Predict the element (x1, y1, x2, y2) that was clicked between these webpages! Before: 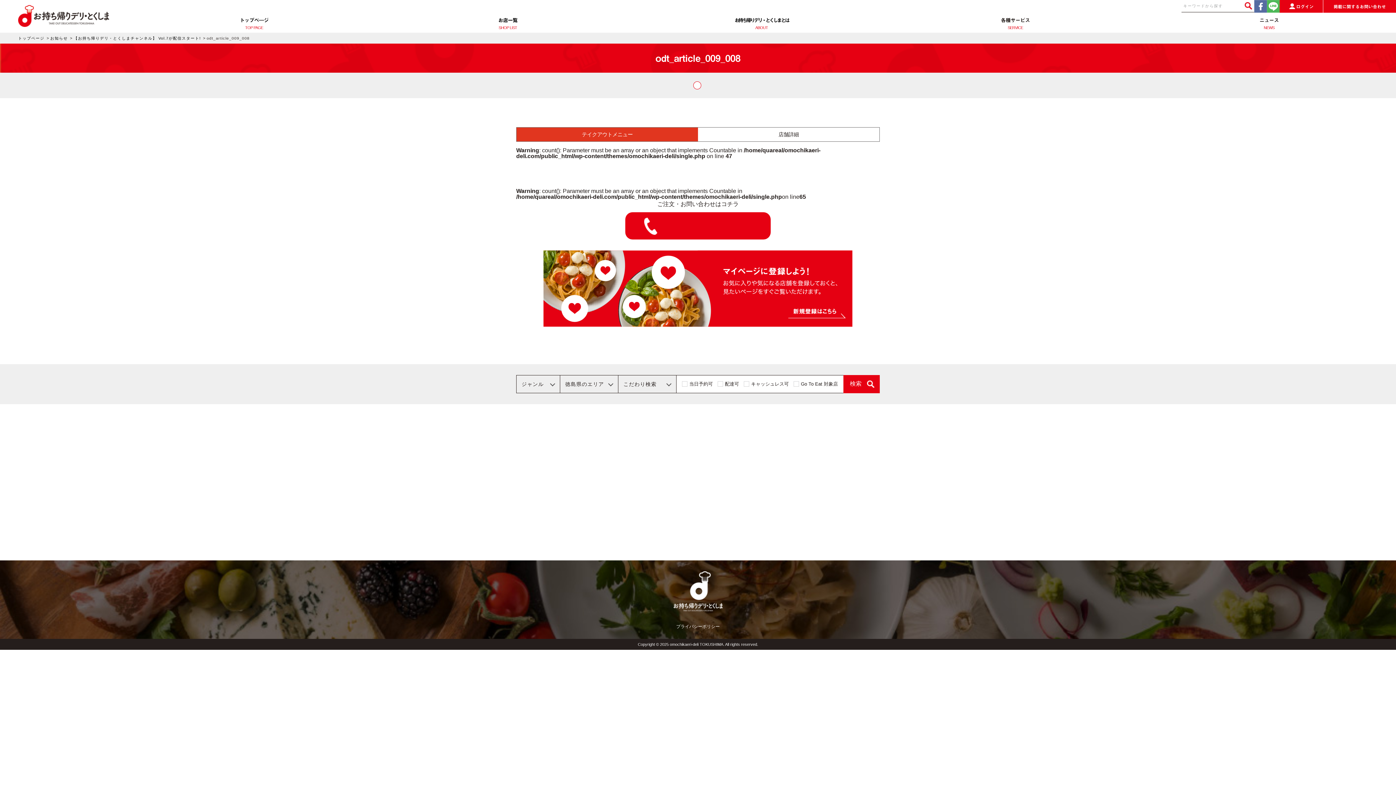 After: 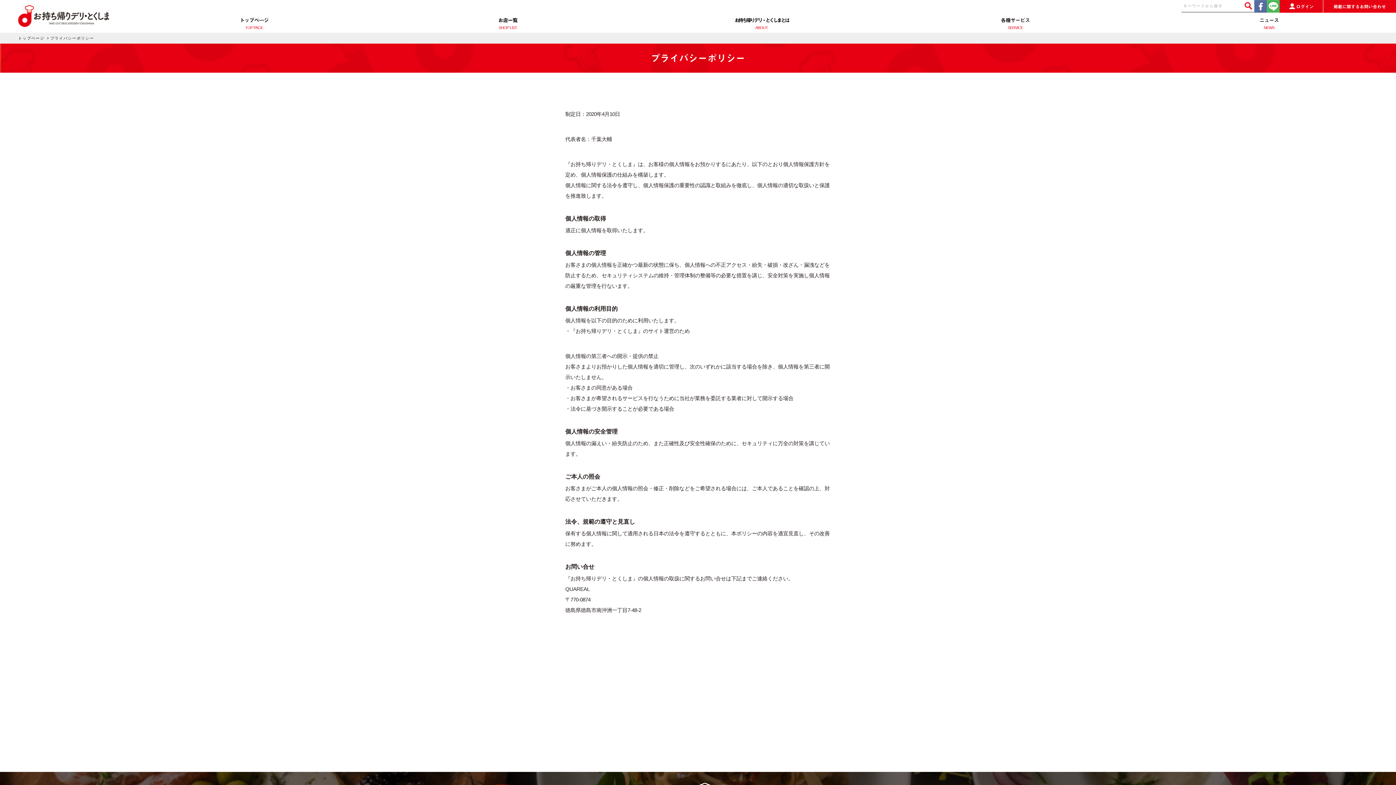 Action: label: プライバシーポリシー bbox: (676, 624, 720, 629)